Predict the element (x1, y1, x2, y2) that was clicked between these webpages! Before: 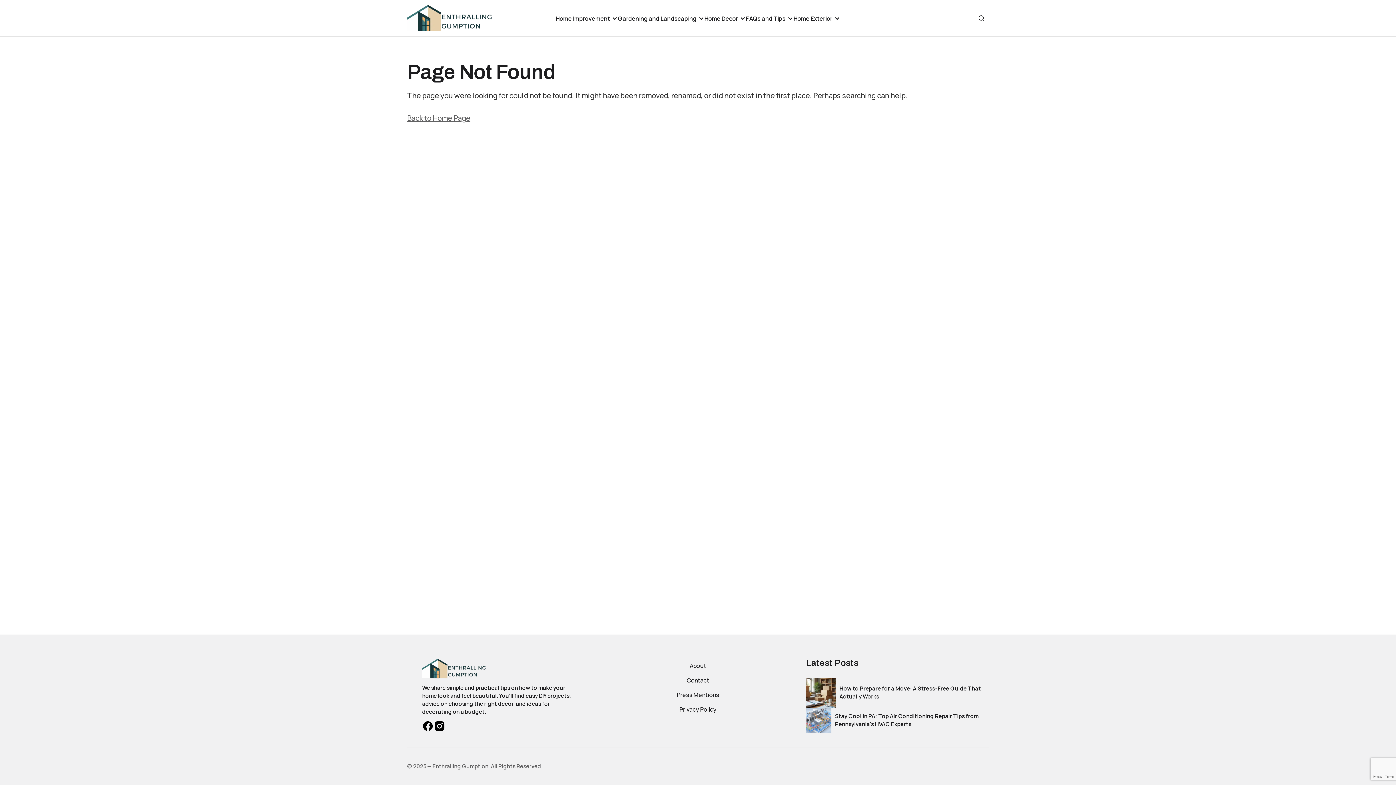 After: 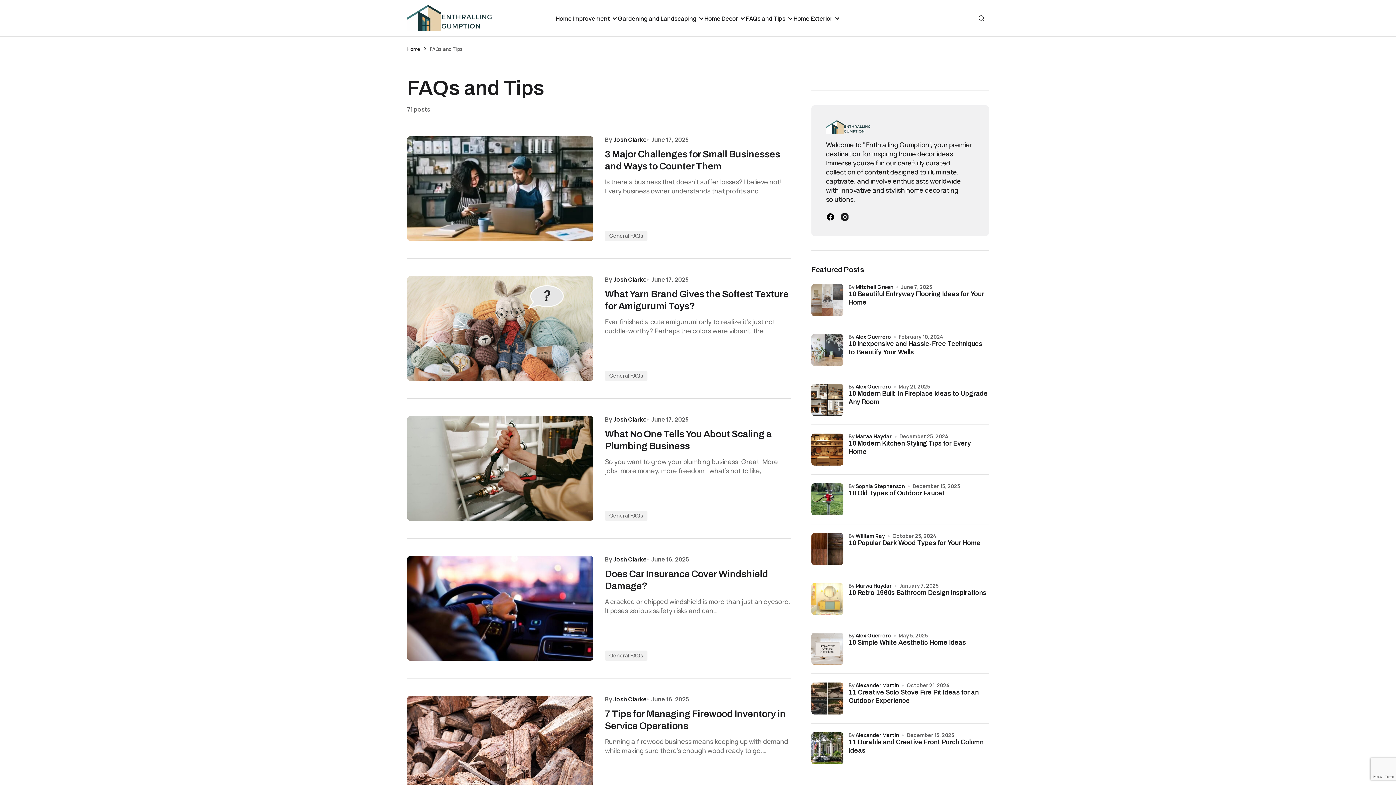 Action: bbox: (746, 0, 793, 36) label: FAQs and Tips